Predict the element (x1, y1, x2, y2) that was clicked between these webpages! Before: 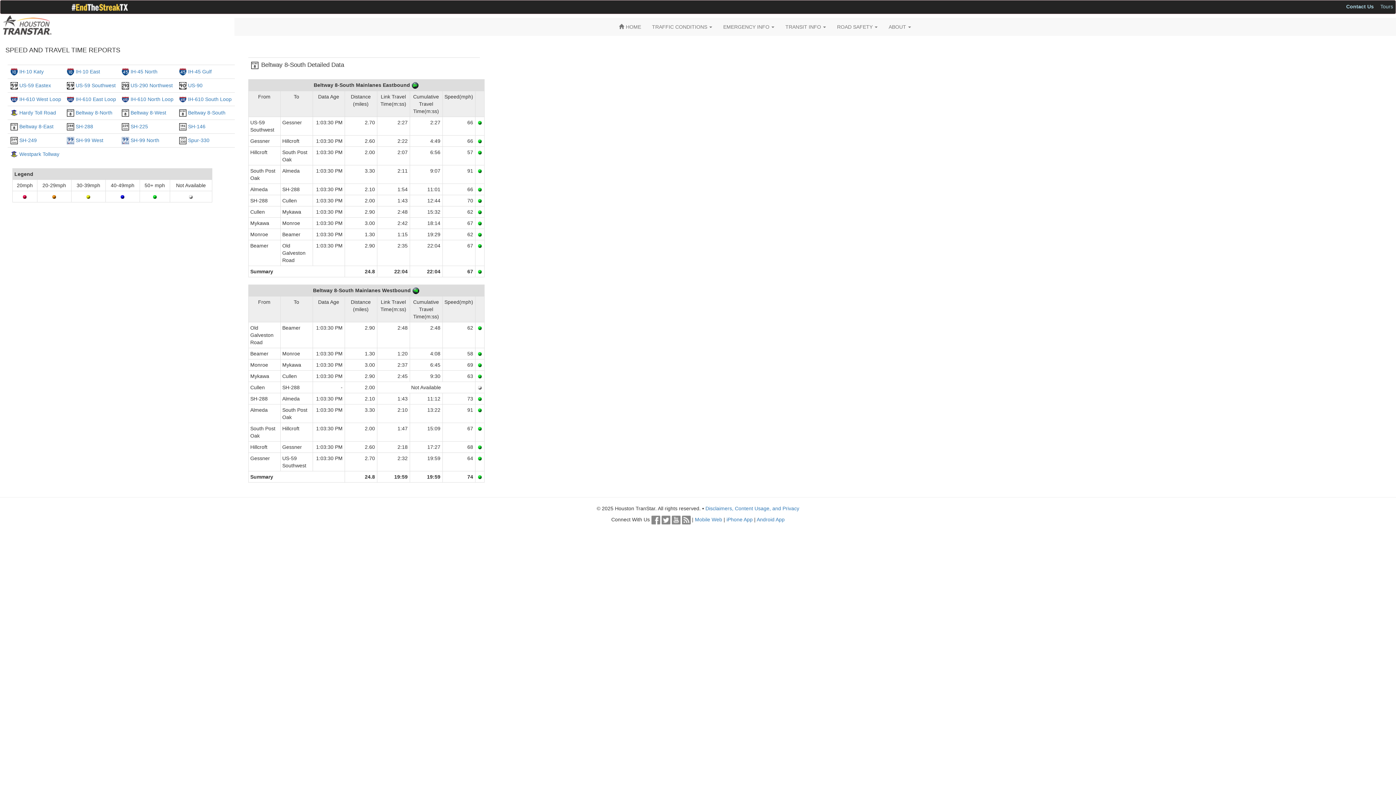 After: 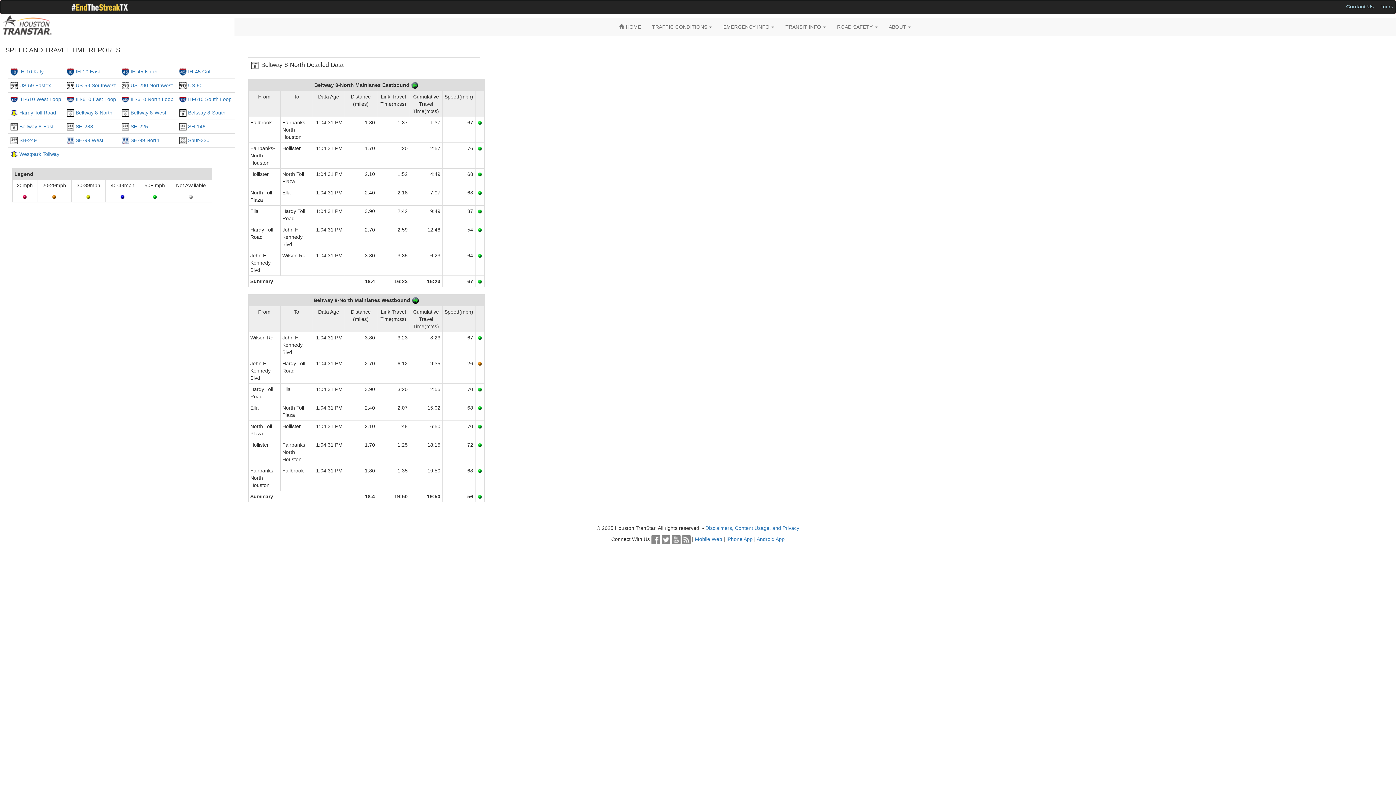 Action: label: Beltway 8-North bbox: (75, 109, 112, 115)